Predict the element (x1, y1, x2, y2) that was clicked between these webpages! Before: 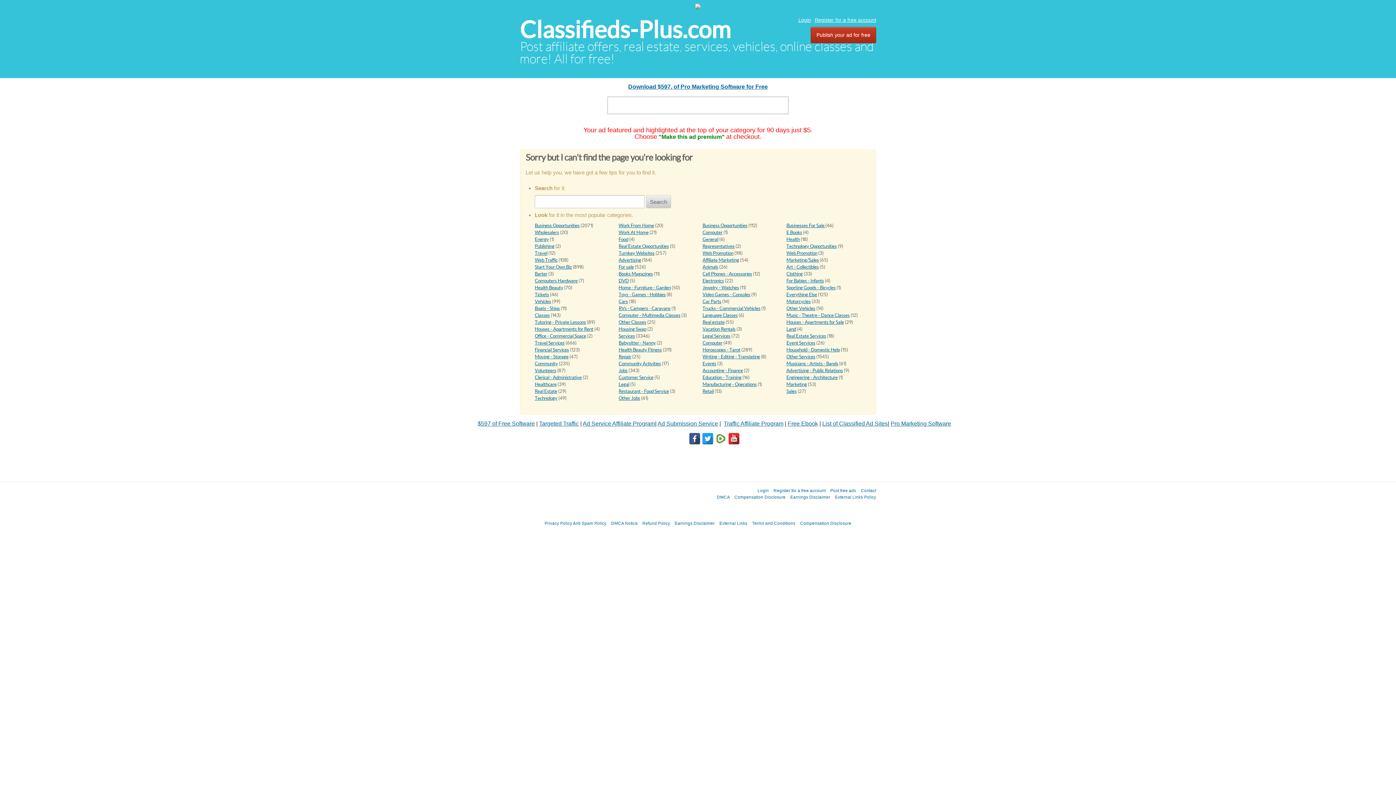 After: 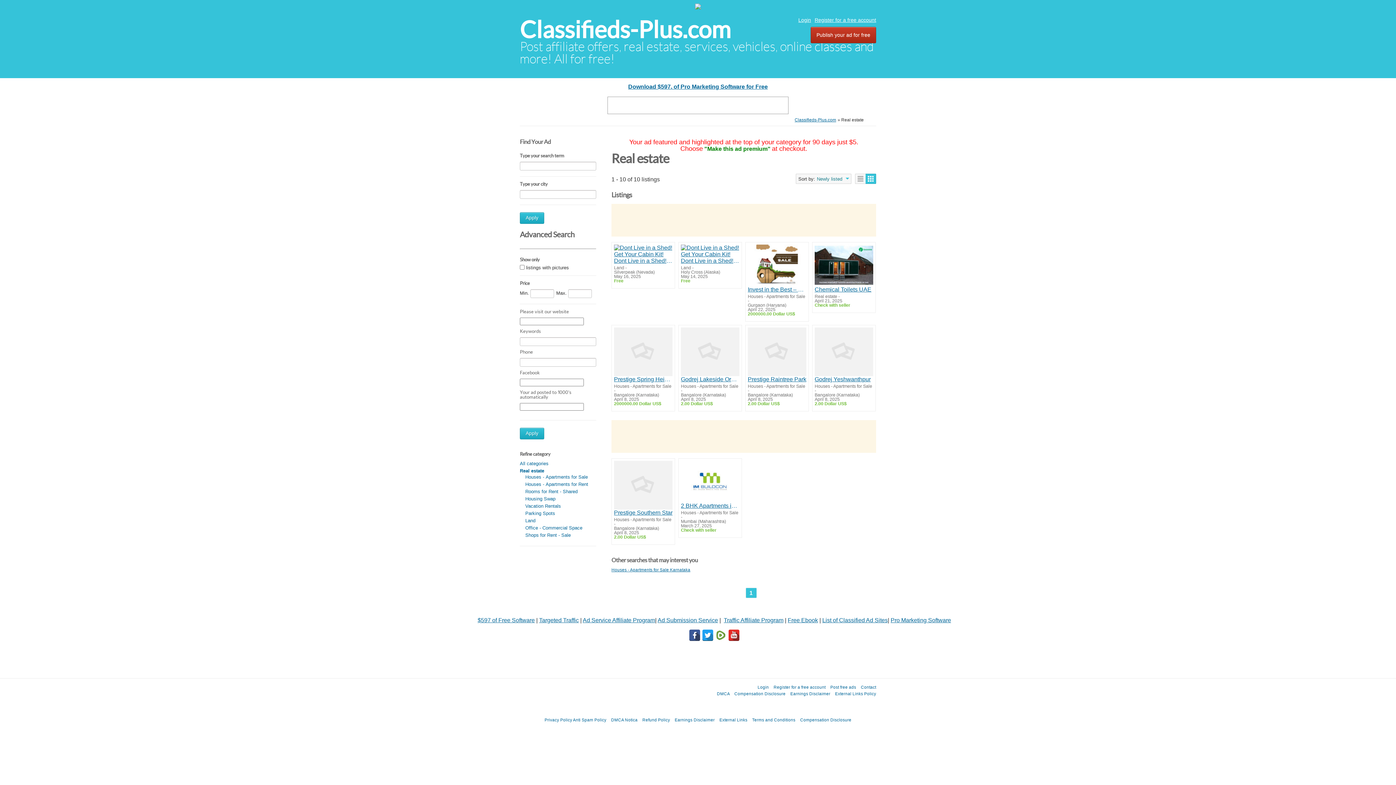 Action: bbox: (702, 319, 724, 325) label: Real estate